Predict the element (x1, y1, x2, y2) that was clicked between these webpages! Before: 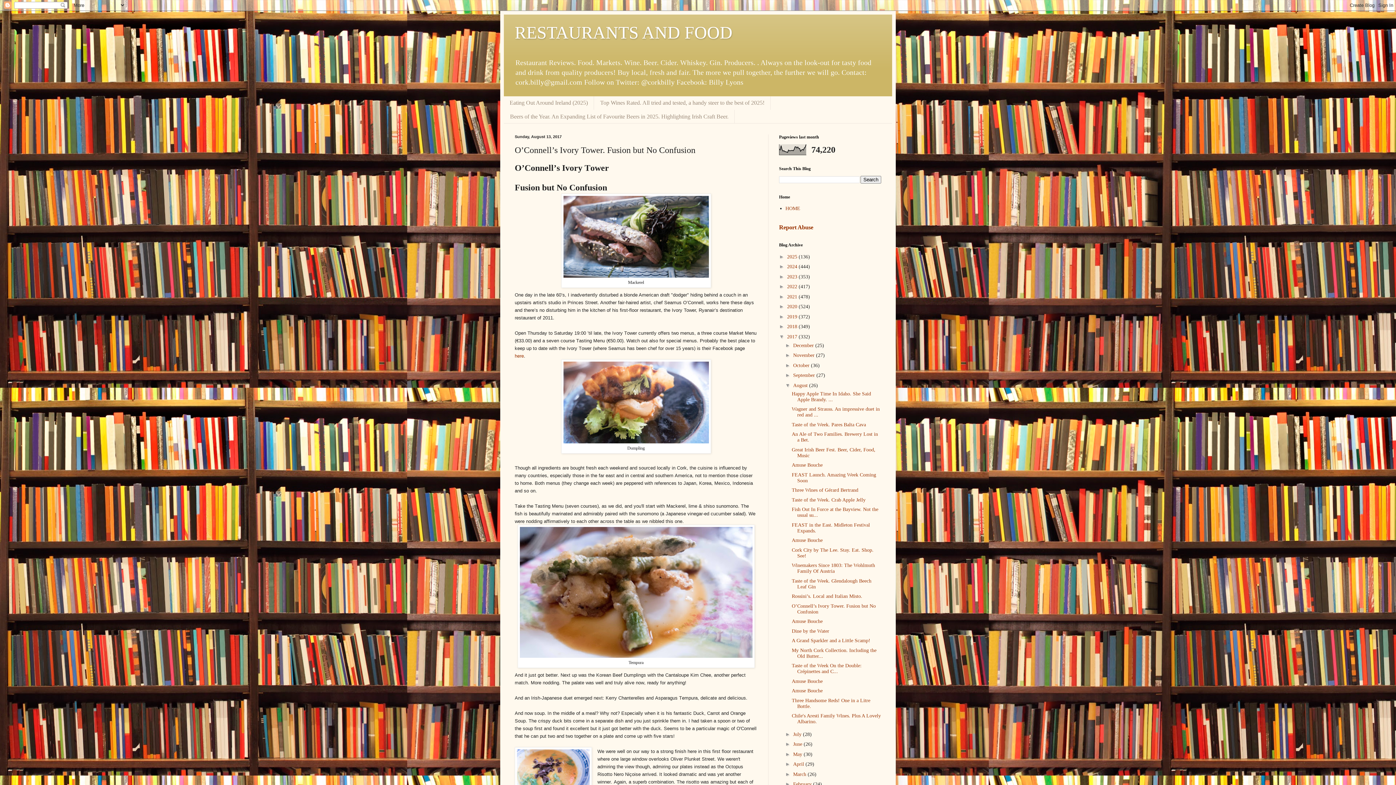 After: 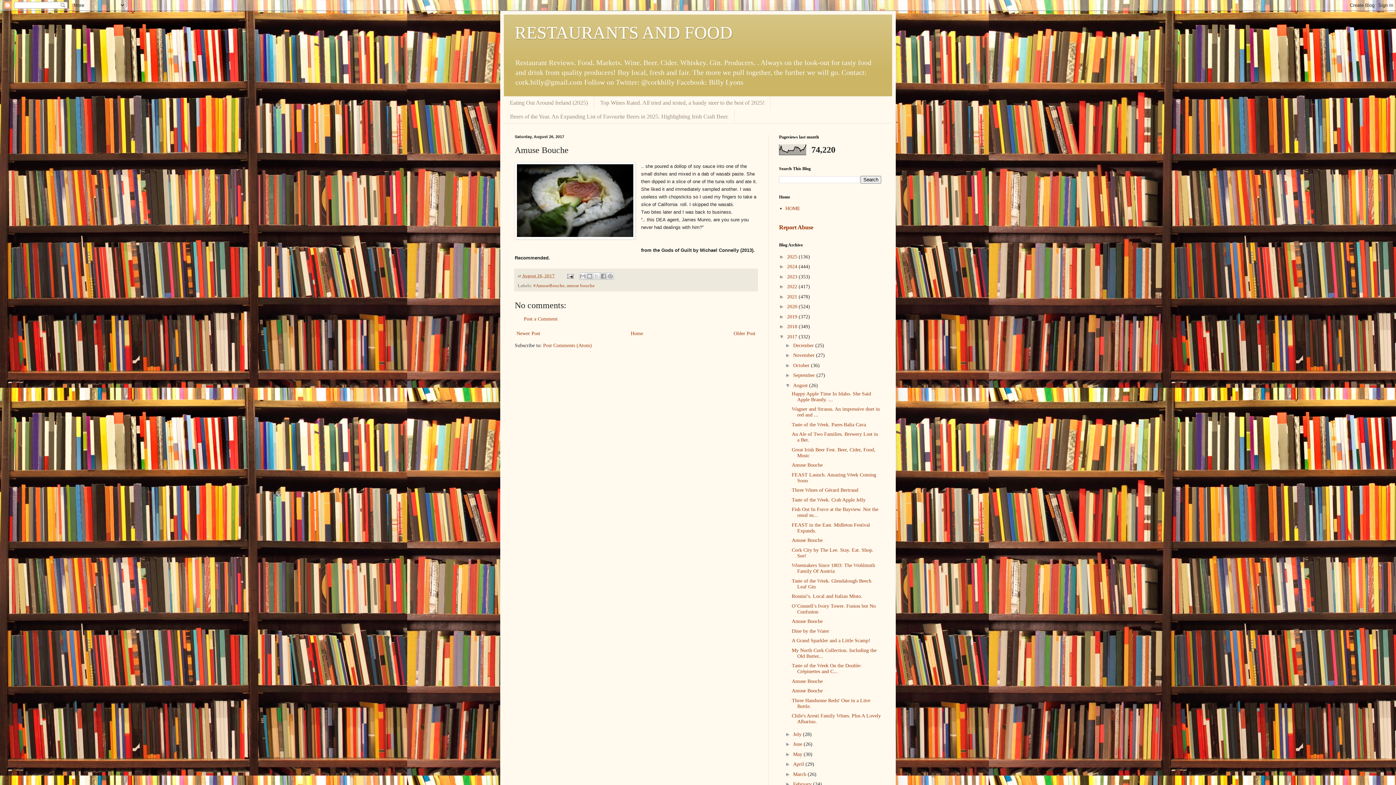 Action: label: Amuse Bouche bbox: (791, 462, 822, 468)